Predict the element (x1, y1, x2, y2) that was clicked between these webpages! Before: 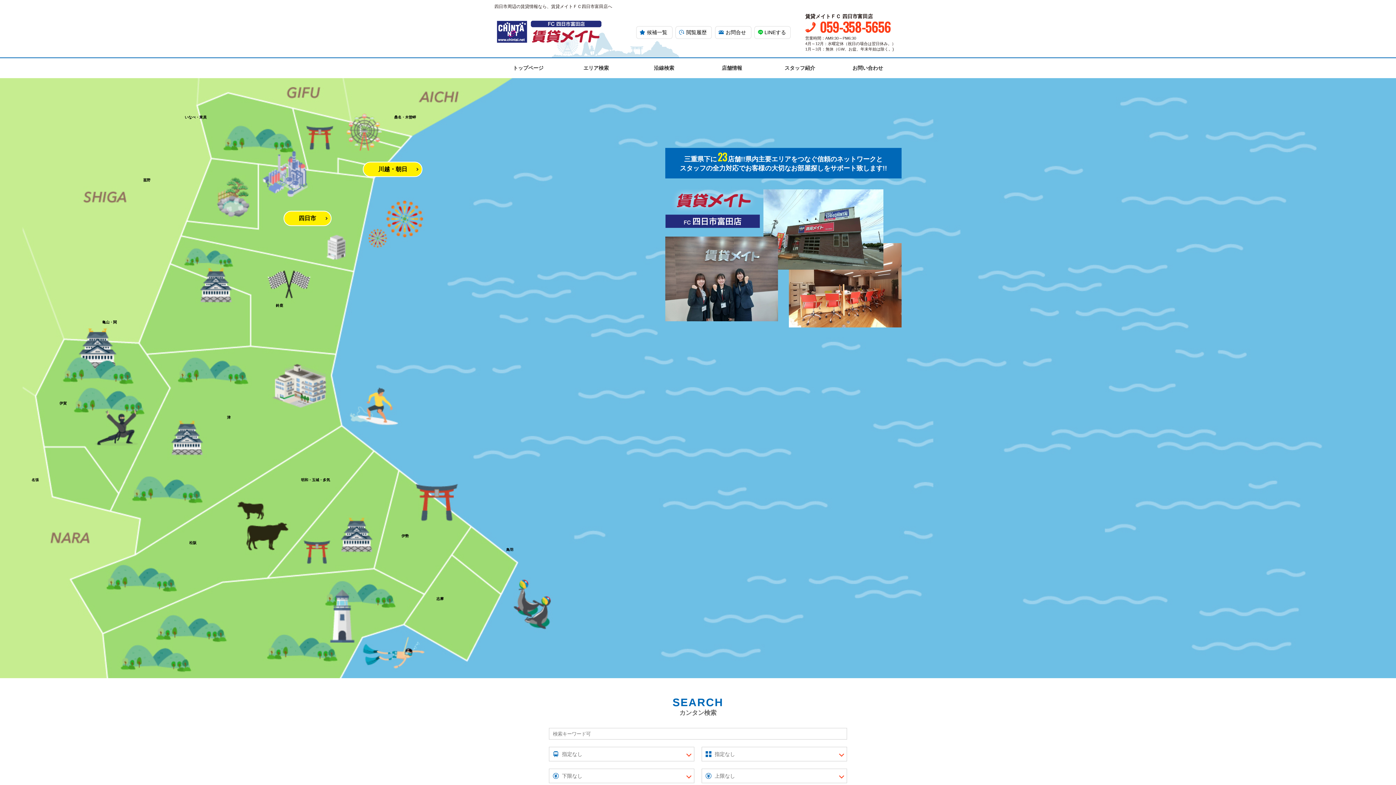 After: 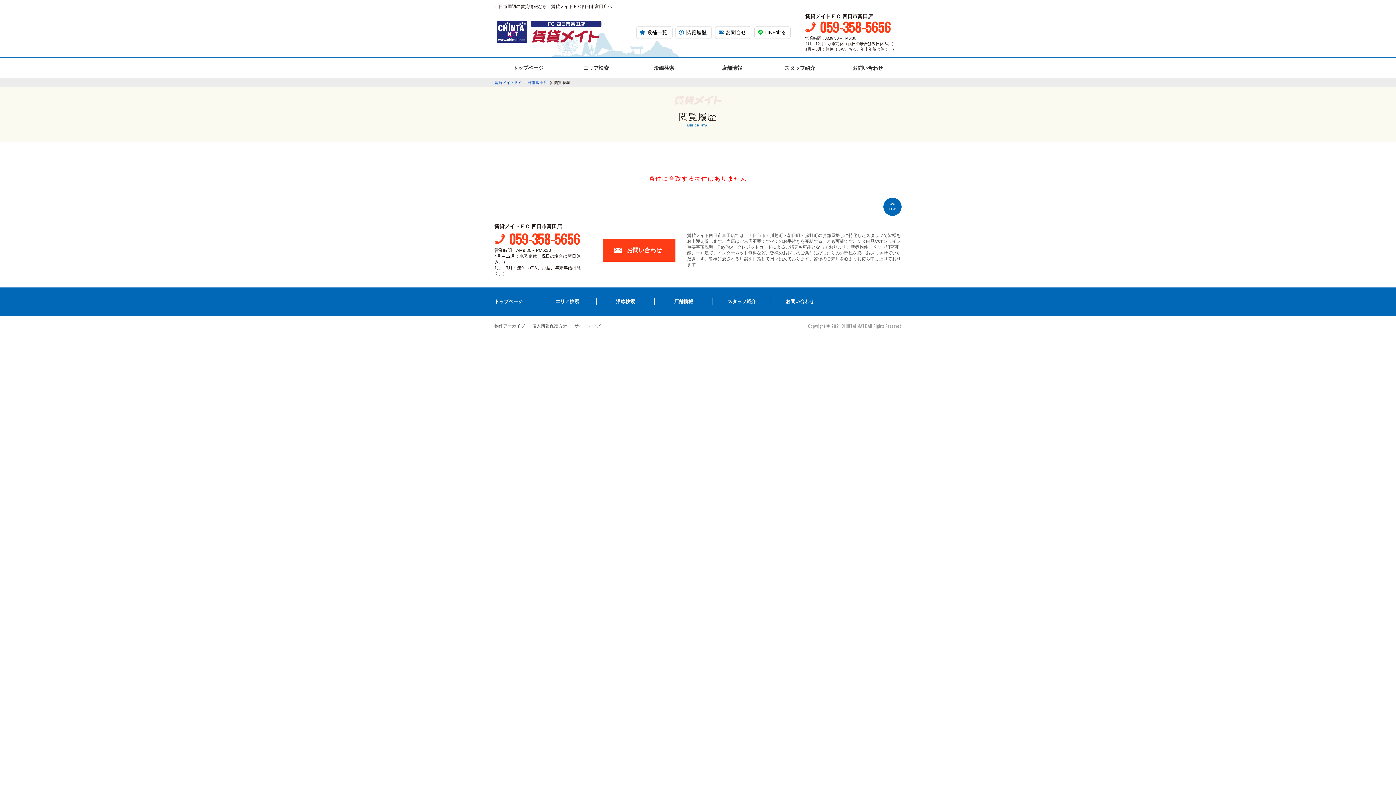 Action: bbox: (675, 26, 712, 38) label: 閲覧履歴